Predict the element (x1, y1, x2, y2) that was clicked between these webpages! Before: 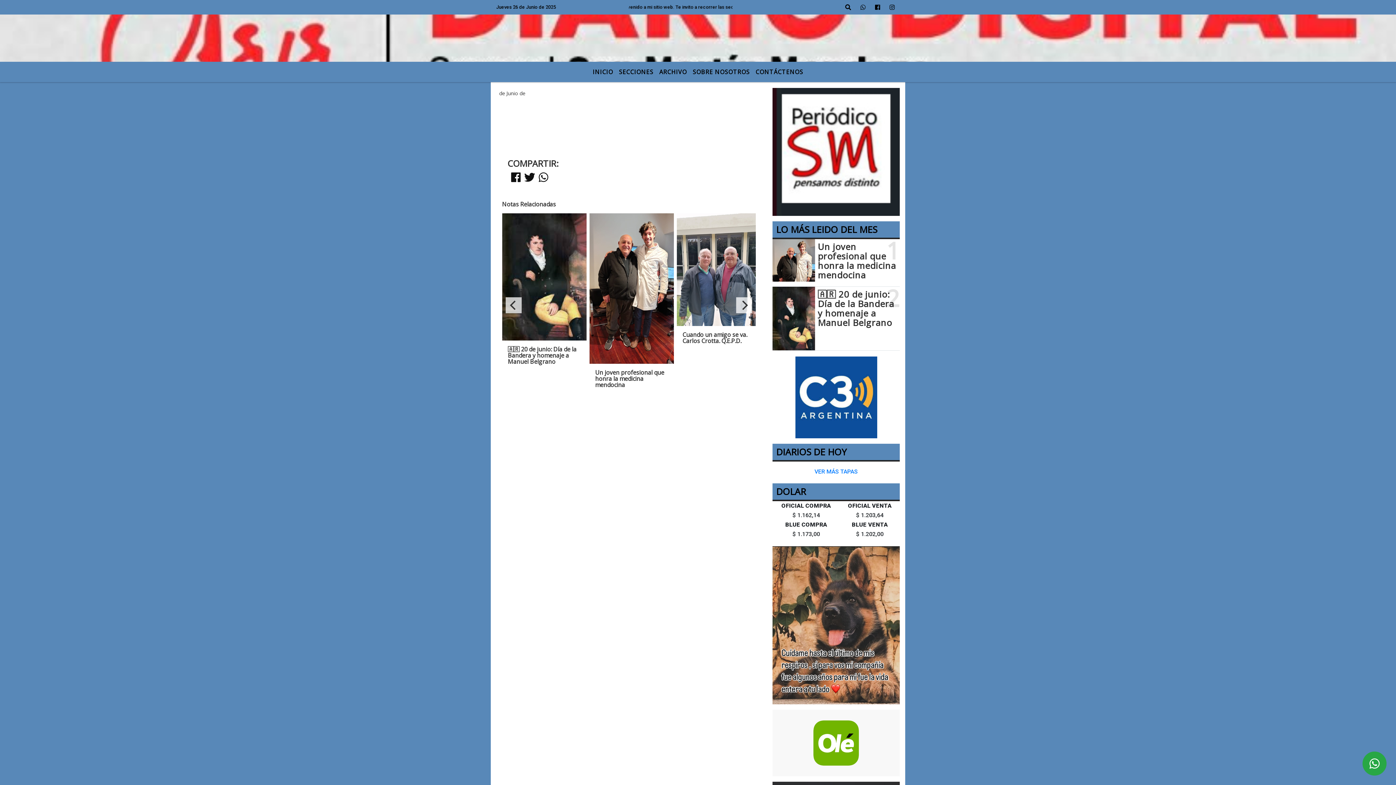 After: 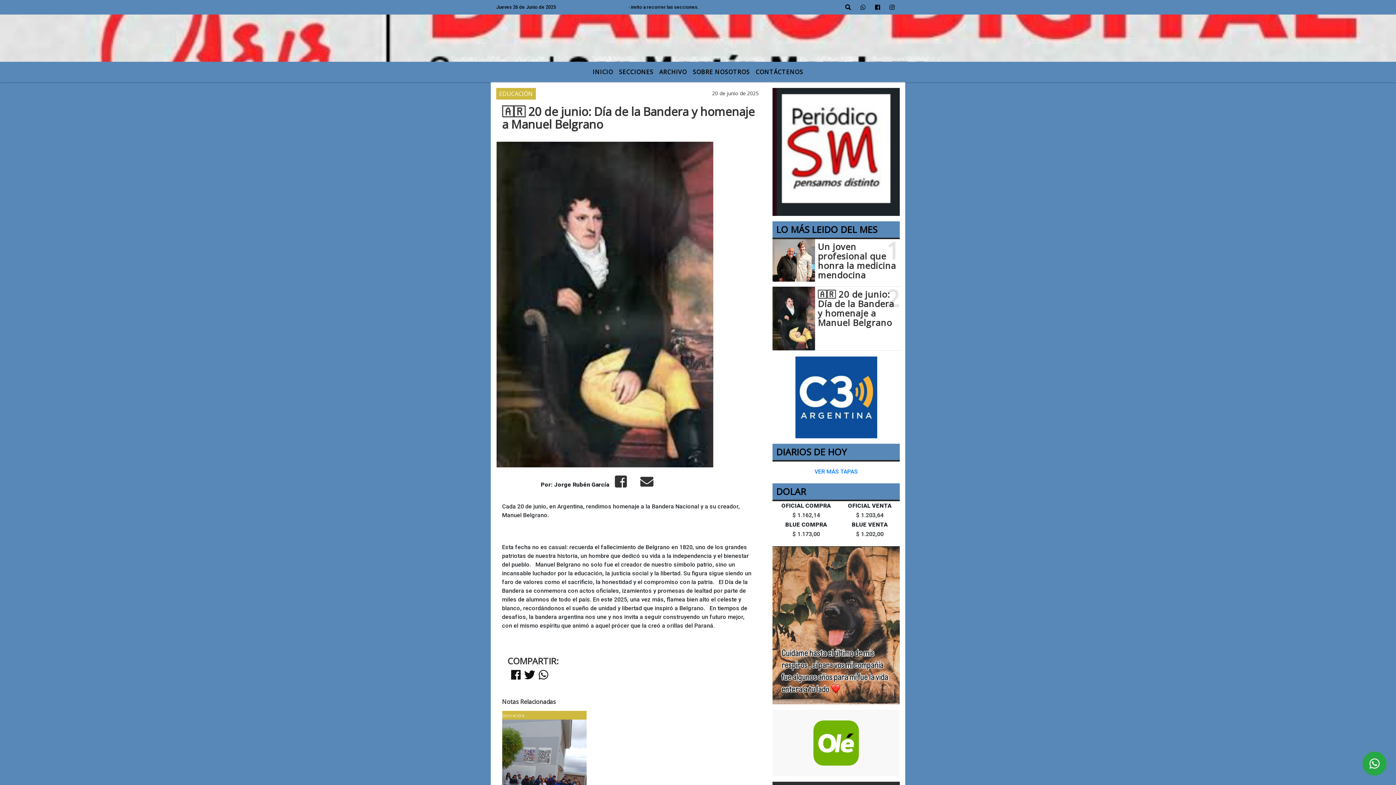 Action: label: 🇦🇷 20 de junio: Día de la Bandera y homenaje a Manuel Belgrano bbox: (818, 289, 897, 327)